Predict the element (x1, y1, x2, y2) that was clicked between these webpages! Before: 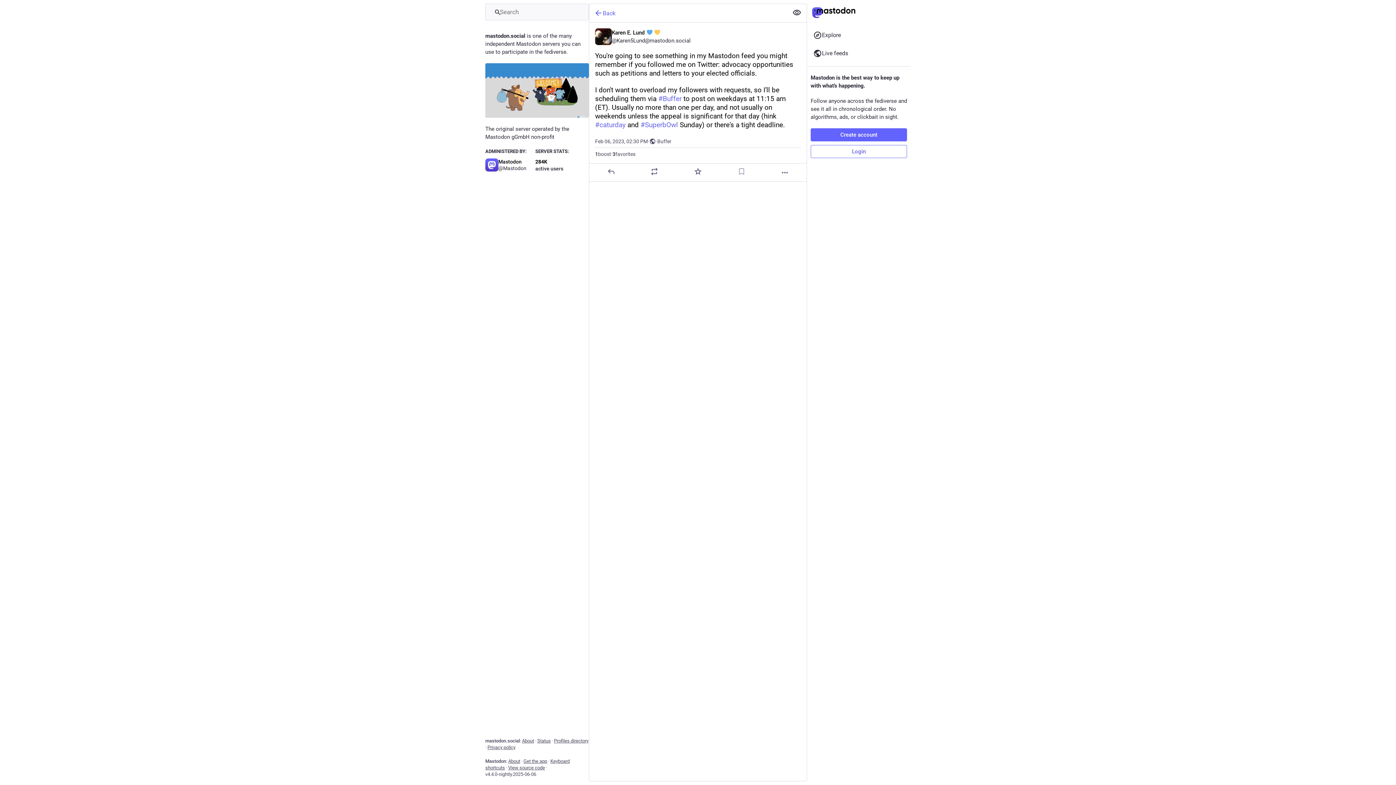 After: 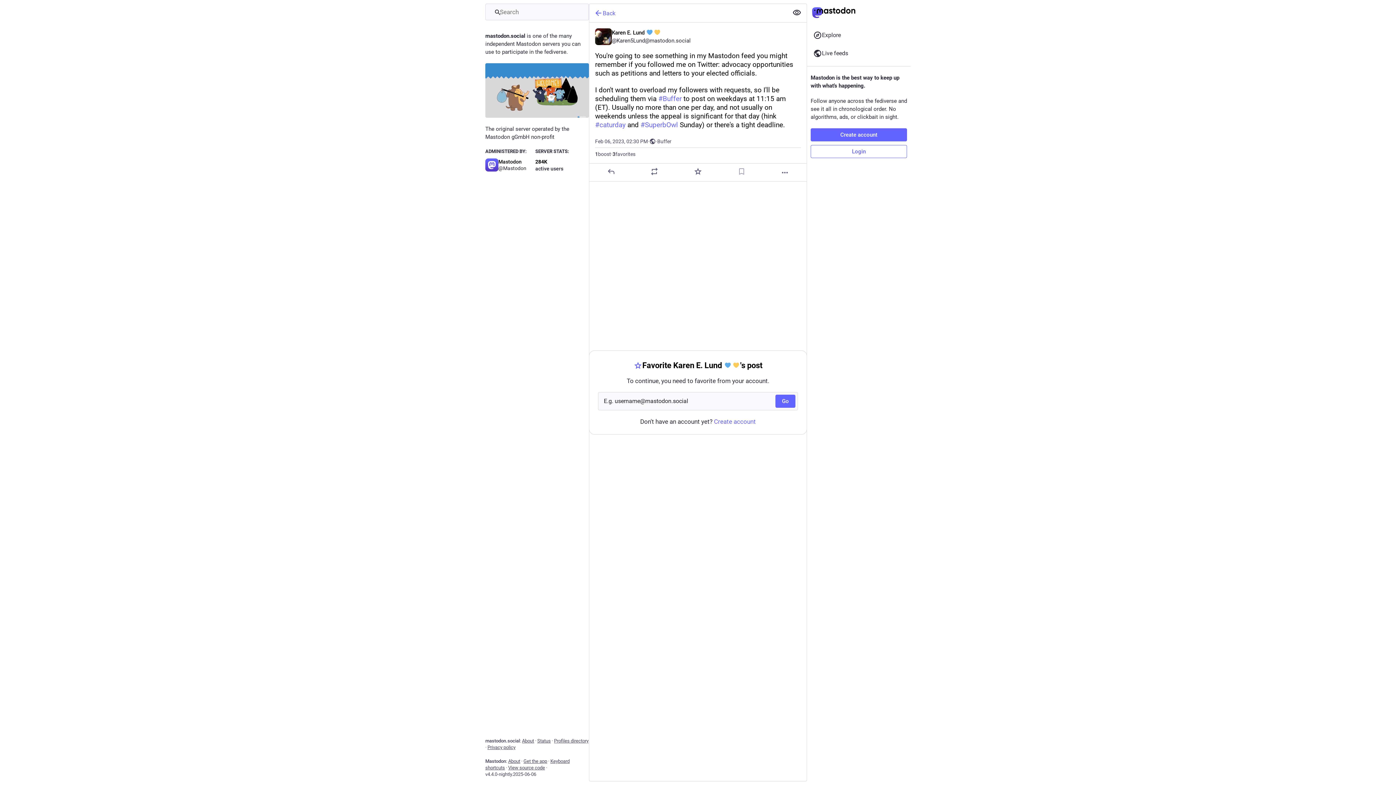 Action: label: Favorite bbox: (693, 167, 702, 176)